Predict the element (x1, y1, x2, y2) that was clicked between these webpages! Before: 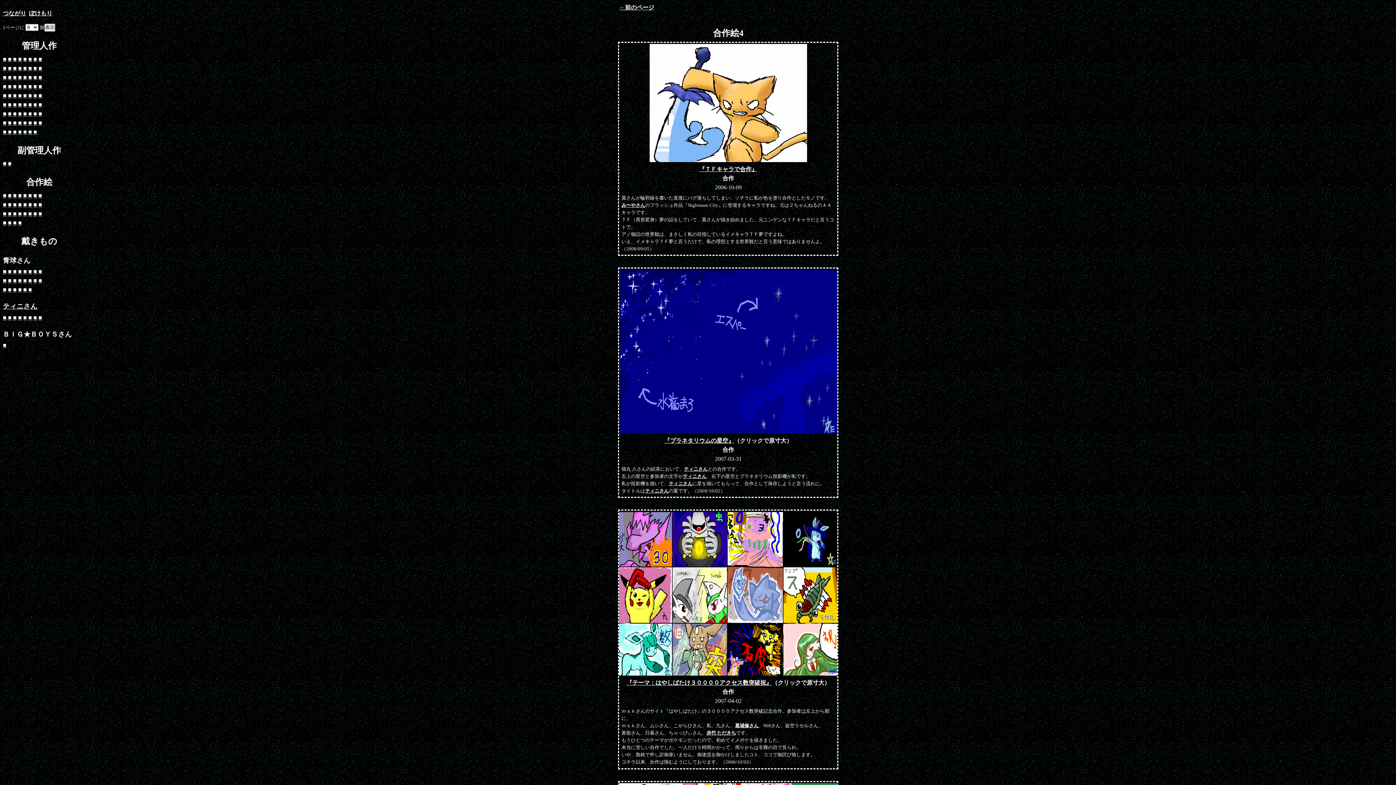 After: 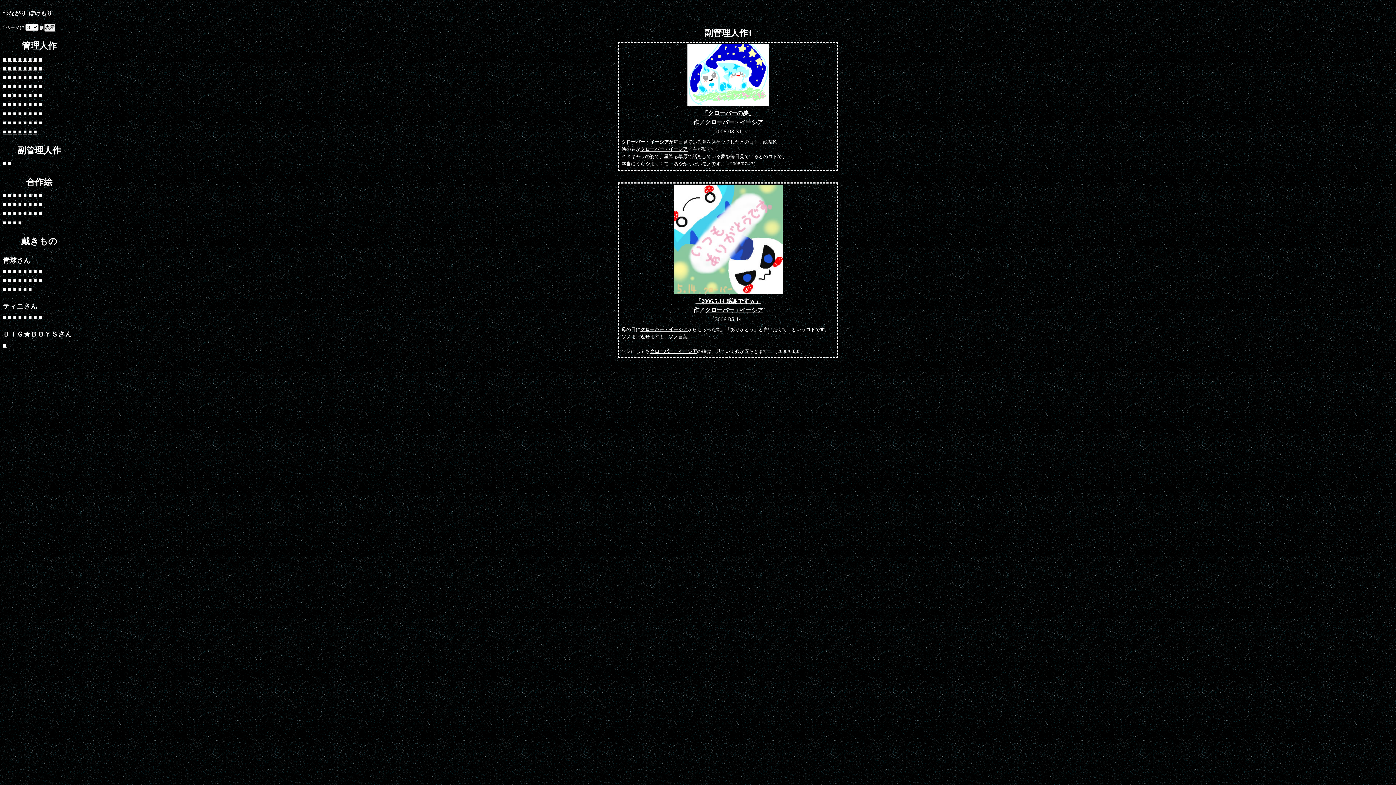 Action: bbox: (8, 160, 11, 166) label: ■